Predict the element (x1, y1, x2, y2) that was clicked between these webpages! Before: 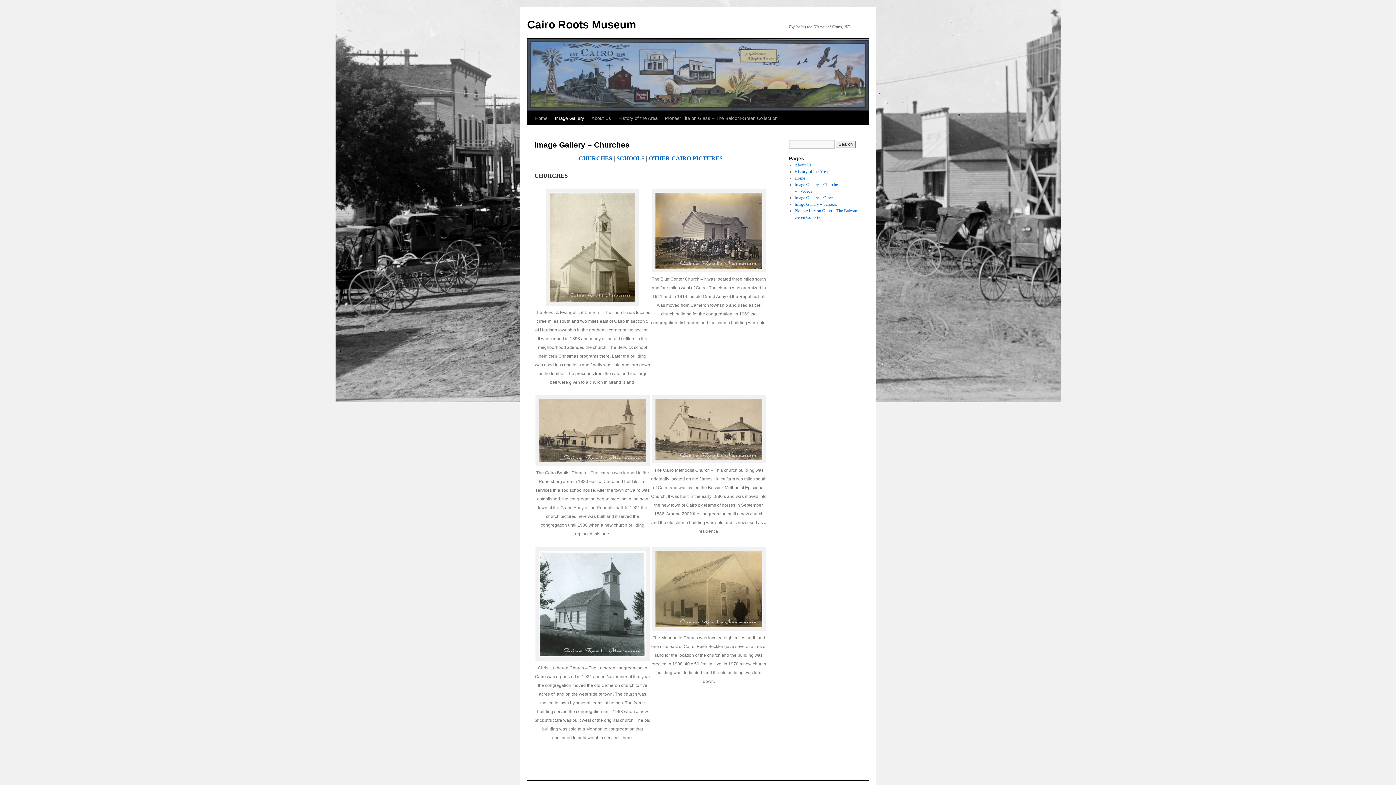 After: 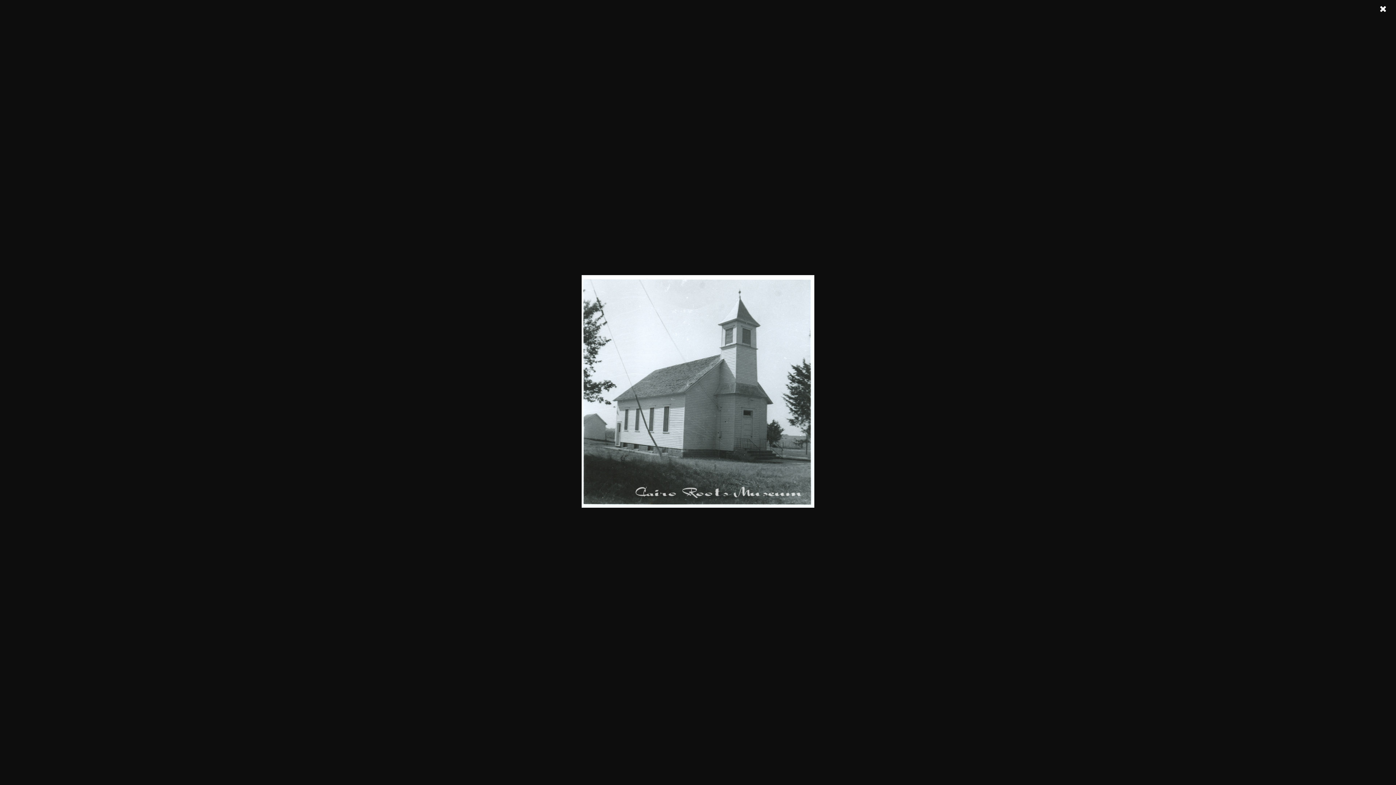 Action: bbox: (535, 656, 649, 662)